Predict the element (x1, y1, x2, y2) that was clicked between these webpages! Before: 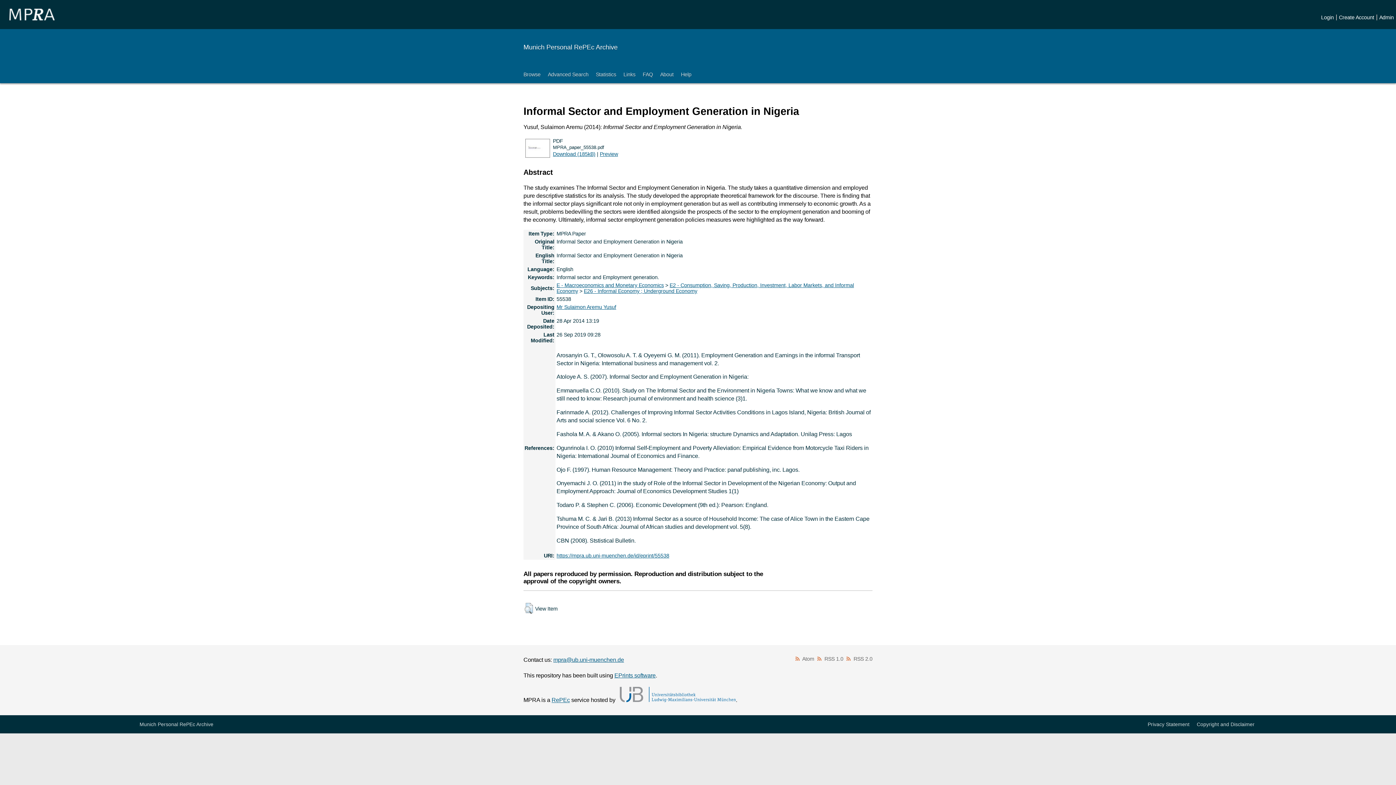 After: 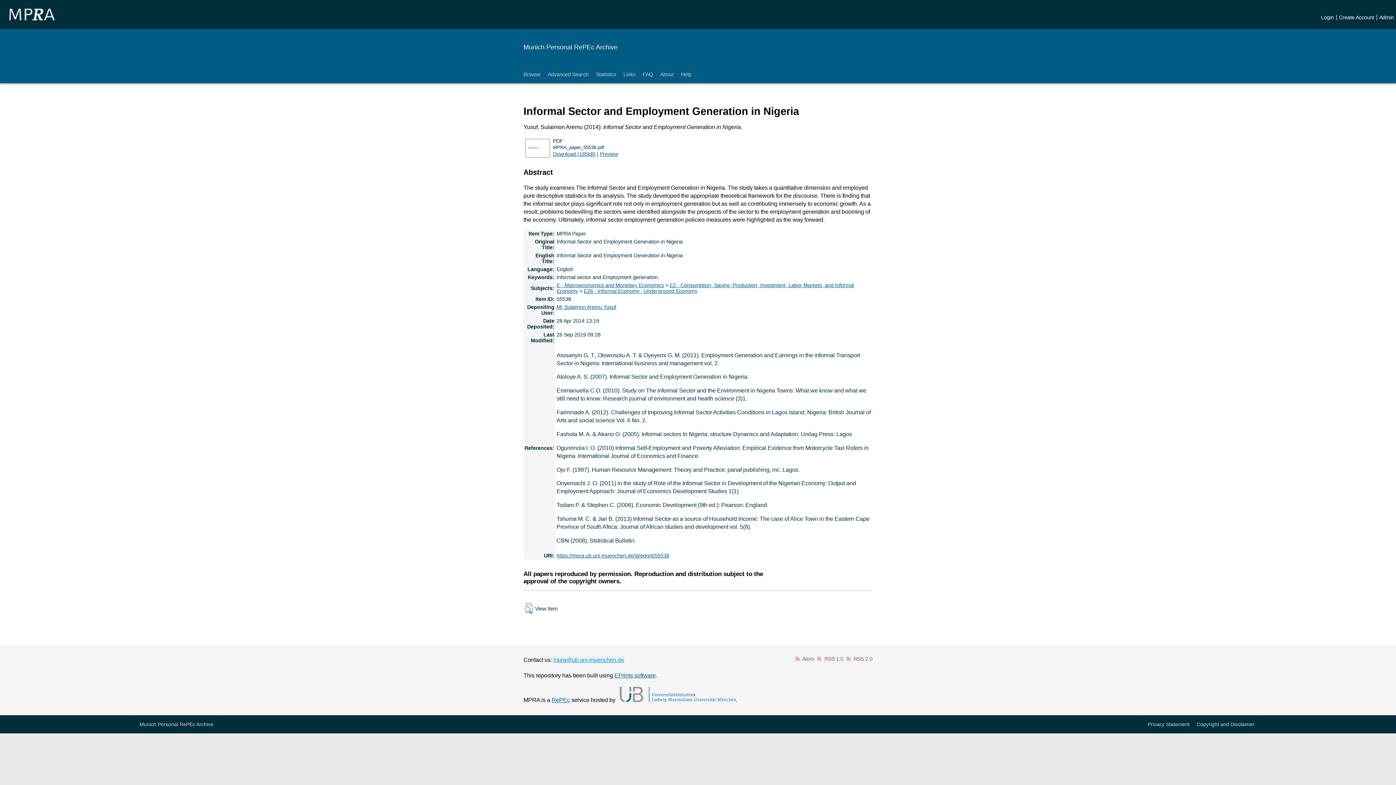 Action: bbox: (553, 657, 624, 663) label: mpra@ub.uni-muenchen.de